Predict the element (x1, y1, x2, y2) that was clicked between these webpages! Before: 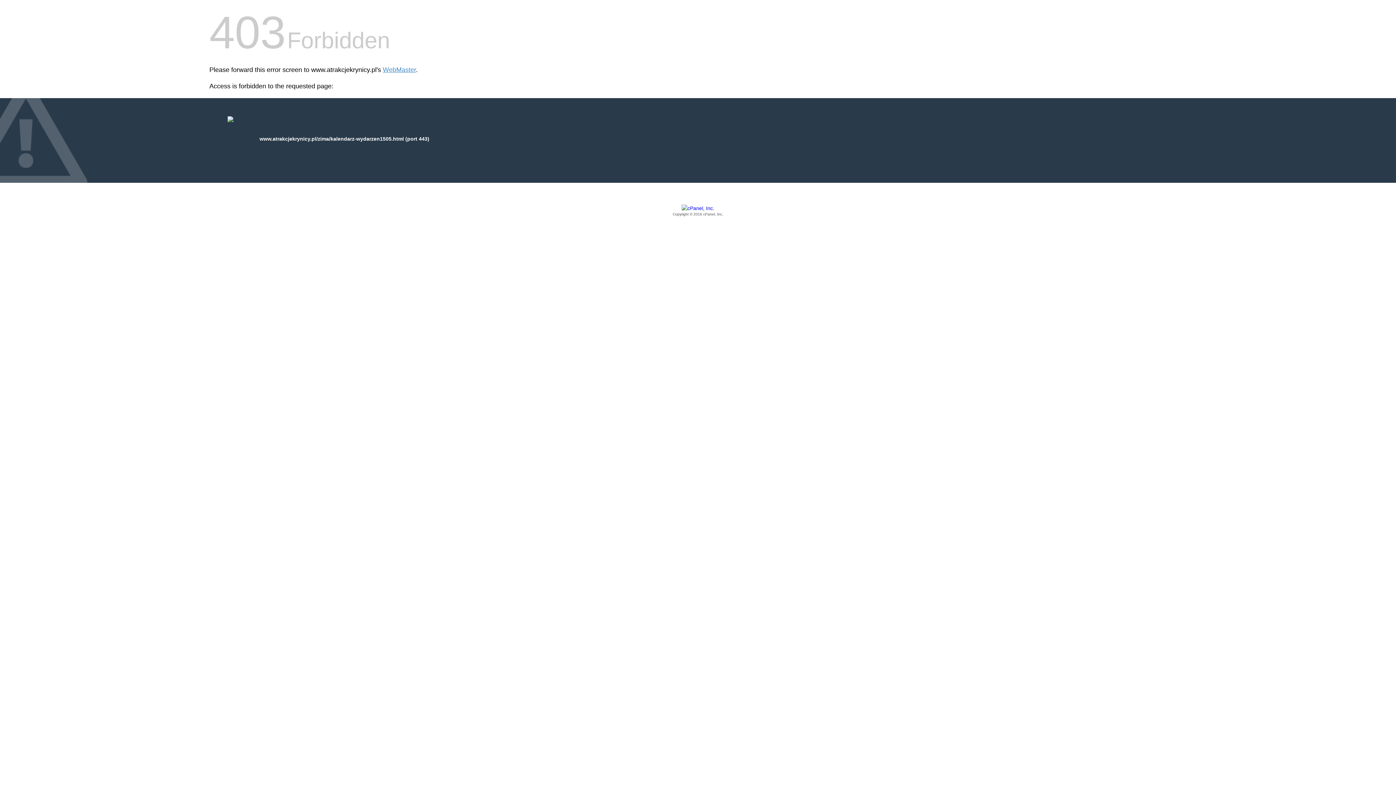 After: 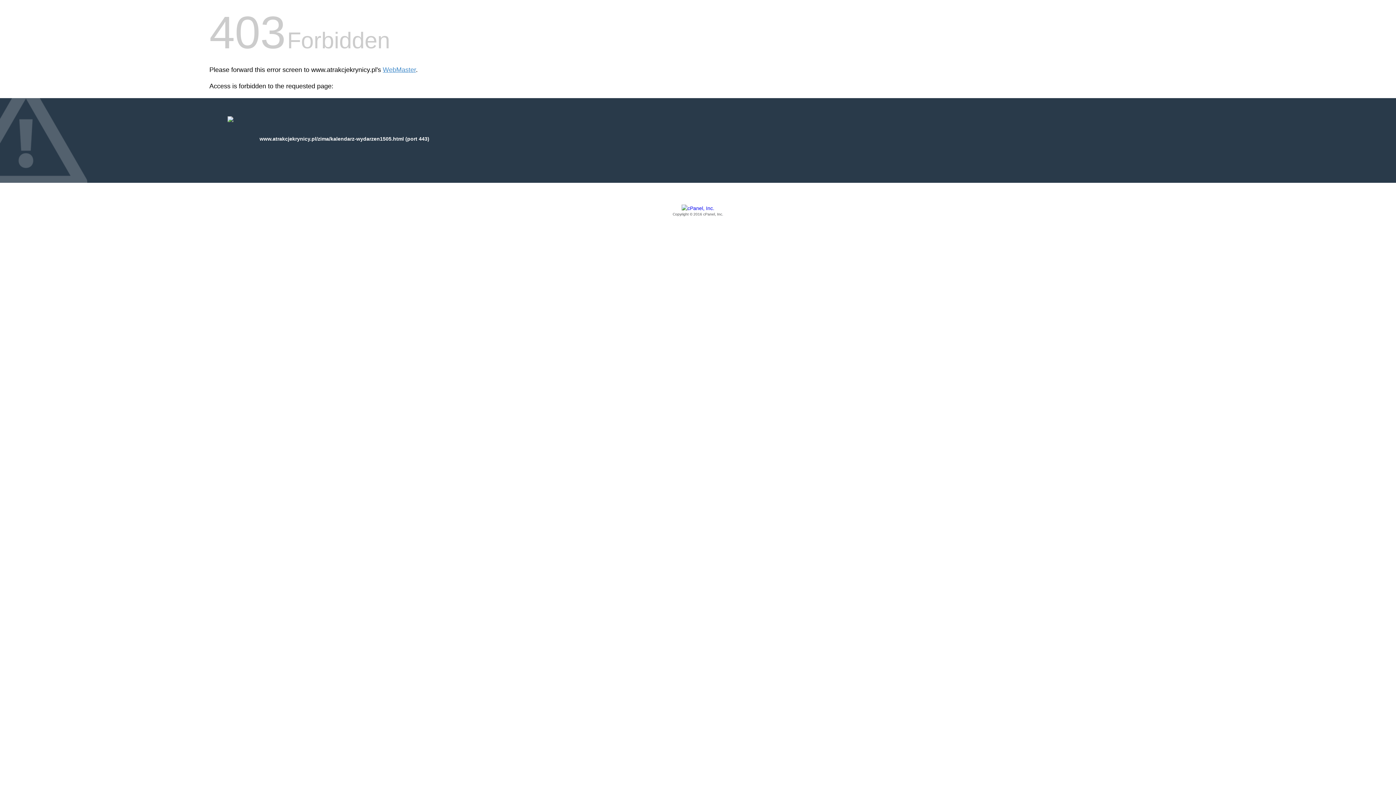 Action: bbox: (209, 205, 1186, 217) label: Copyright © 2016 cPanel, Inc.